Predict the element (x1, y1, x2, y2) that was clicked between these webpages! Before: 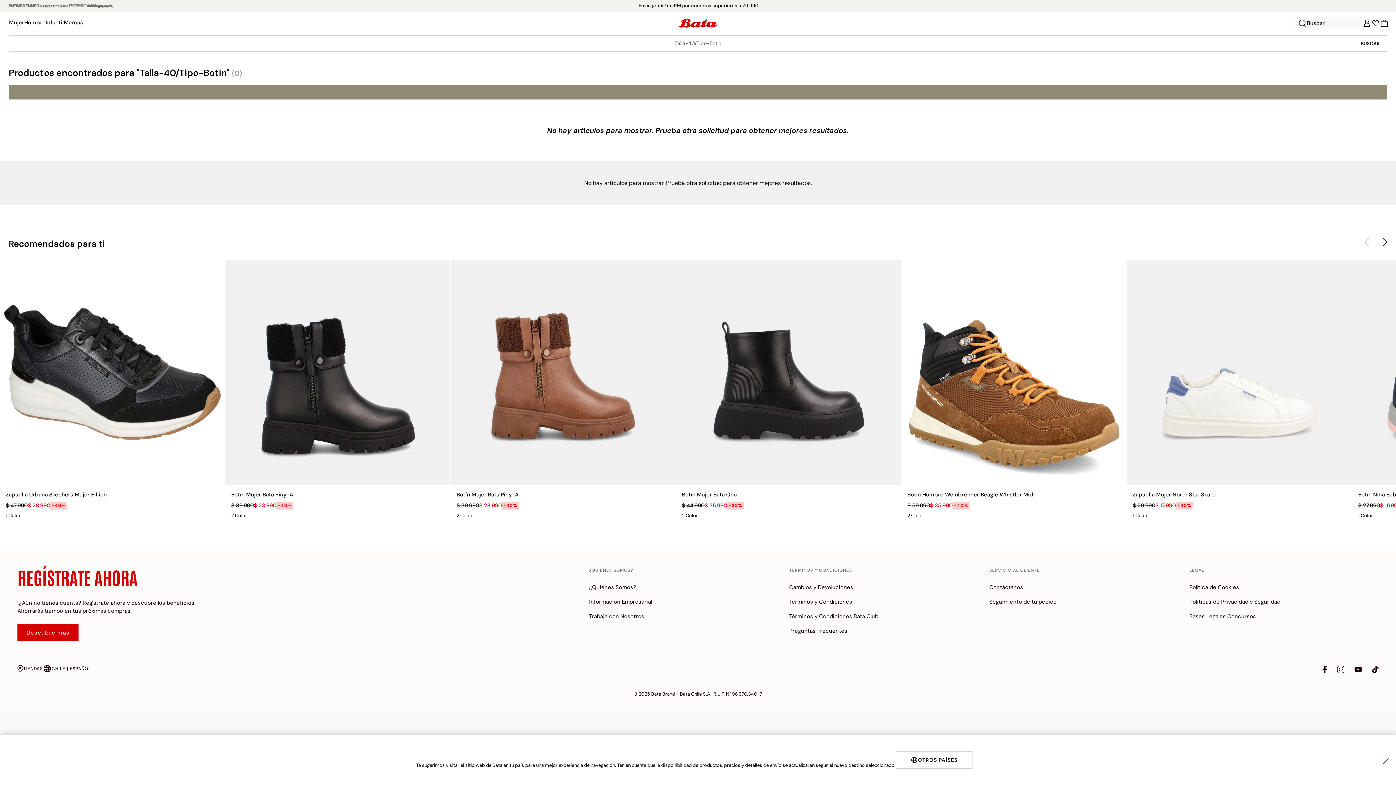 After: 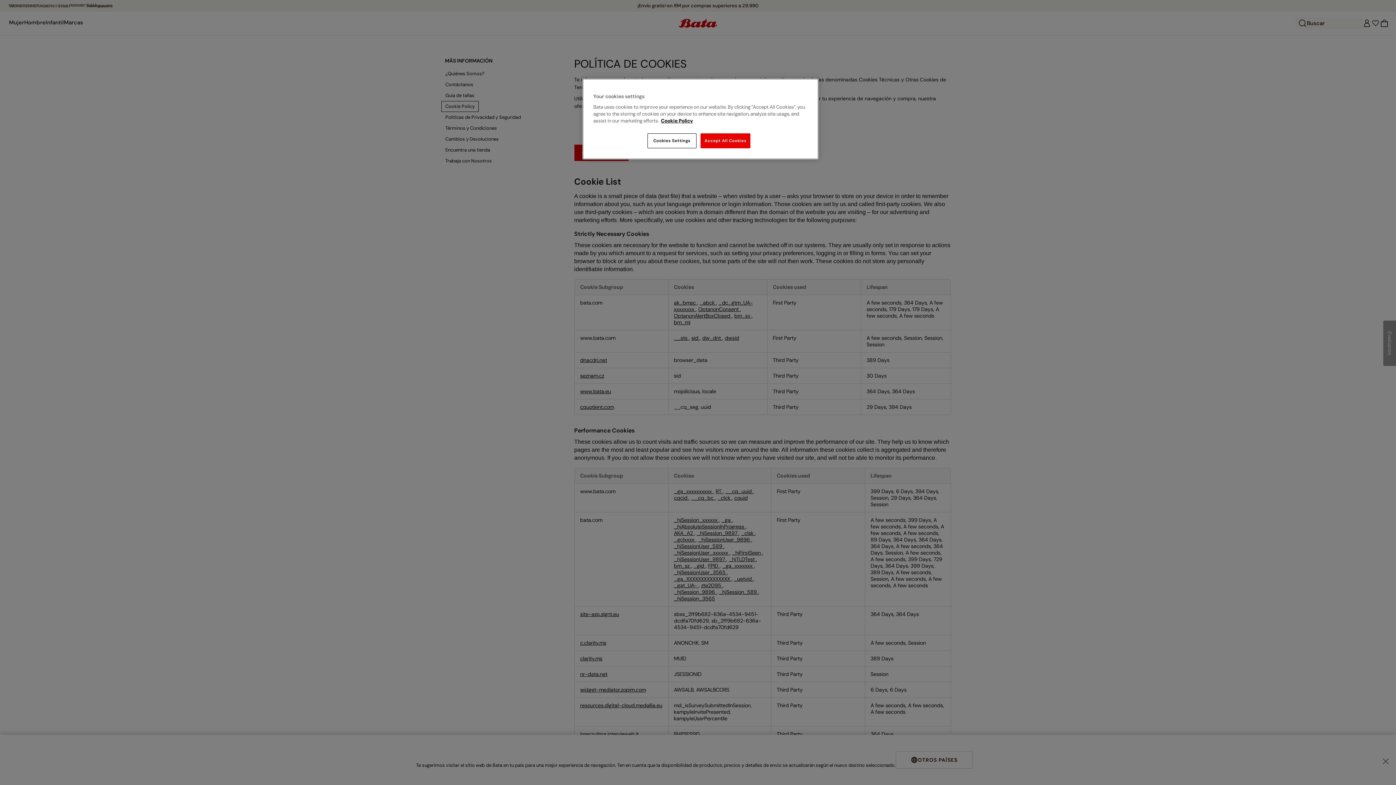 Action: bbox: (1189, 582, 1239, 592) label: Política de Cookies